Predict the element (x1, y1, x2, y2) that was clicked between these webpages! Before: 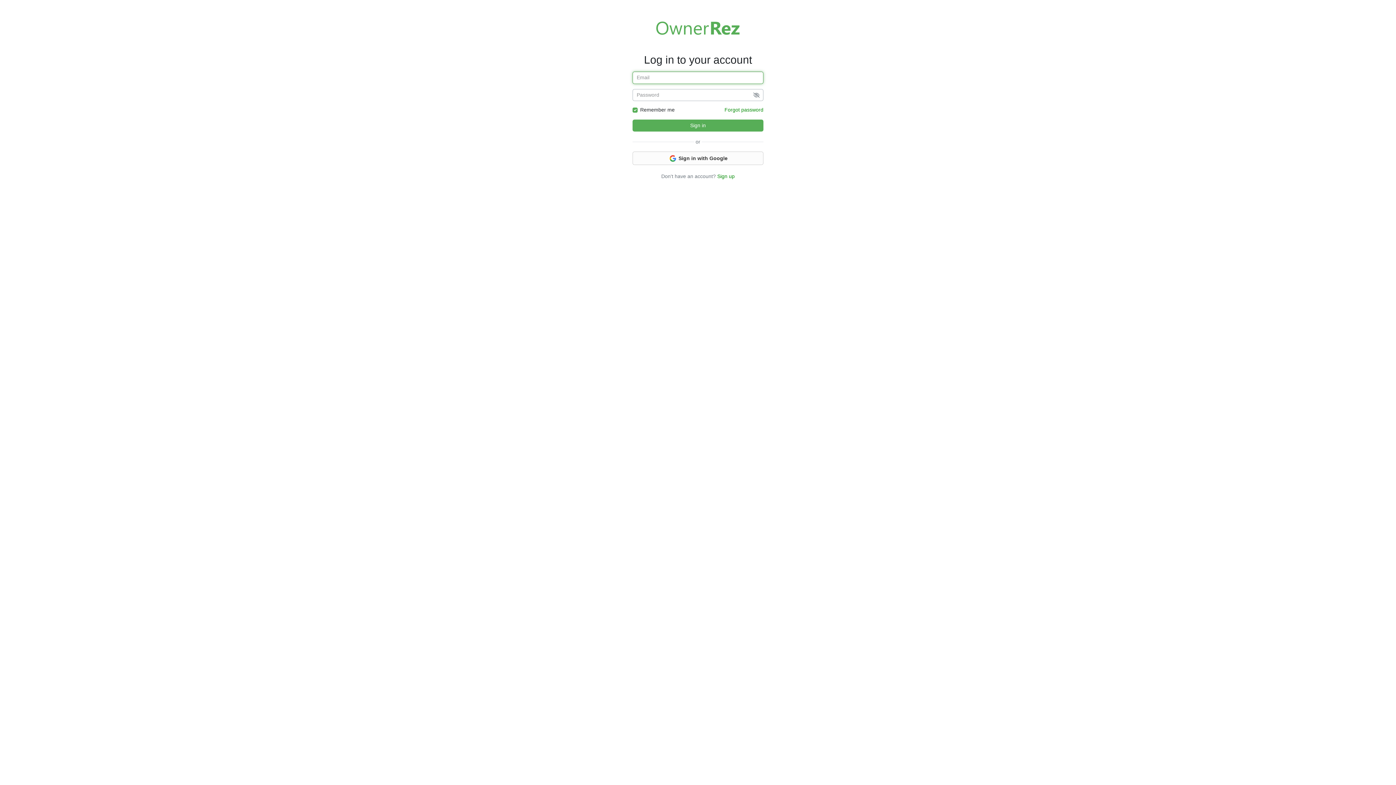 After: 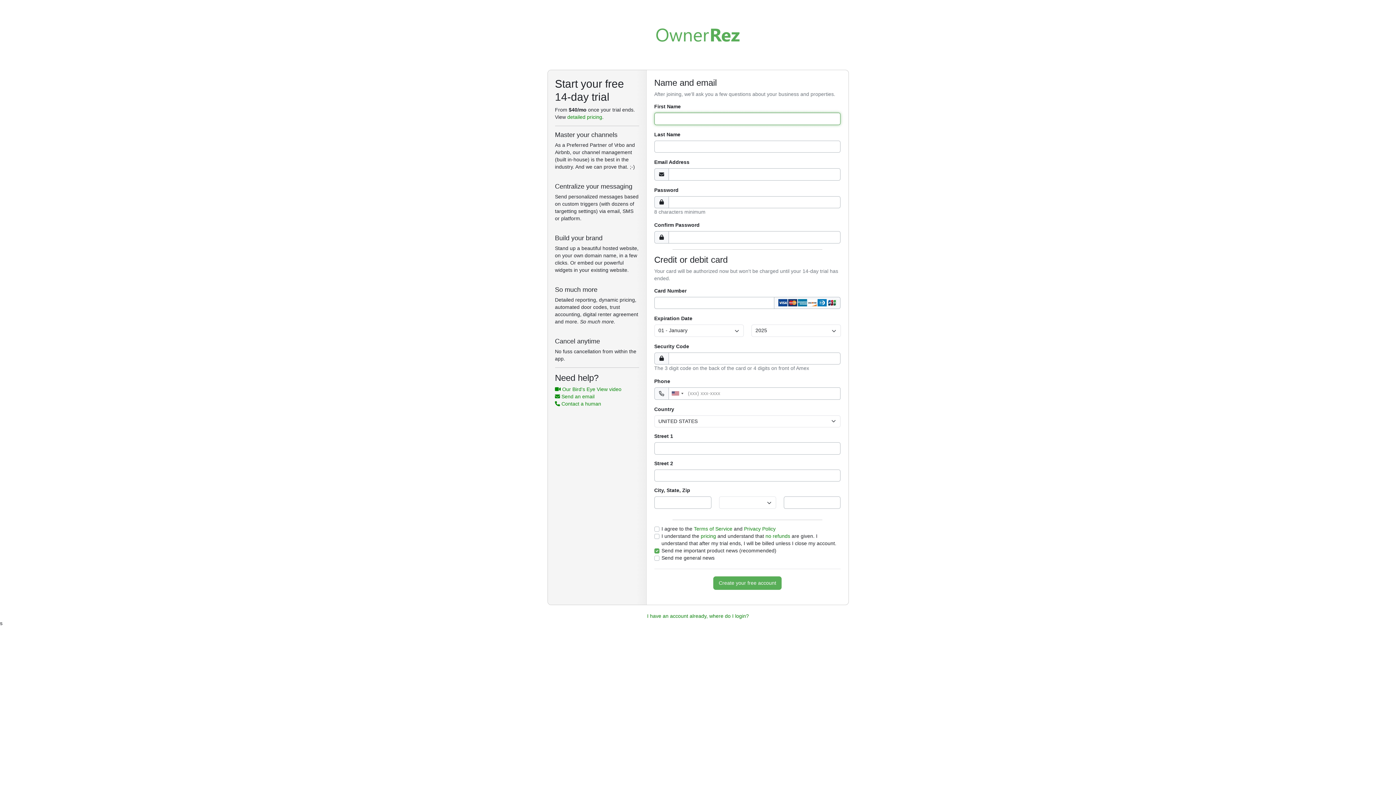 Action: bbox: (717, 173, 734, 179) label: Sign up